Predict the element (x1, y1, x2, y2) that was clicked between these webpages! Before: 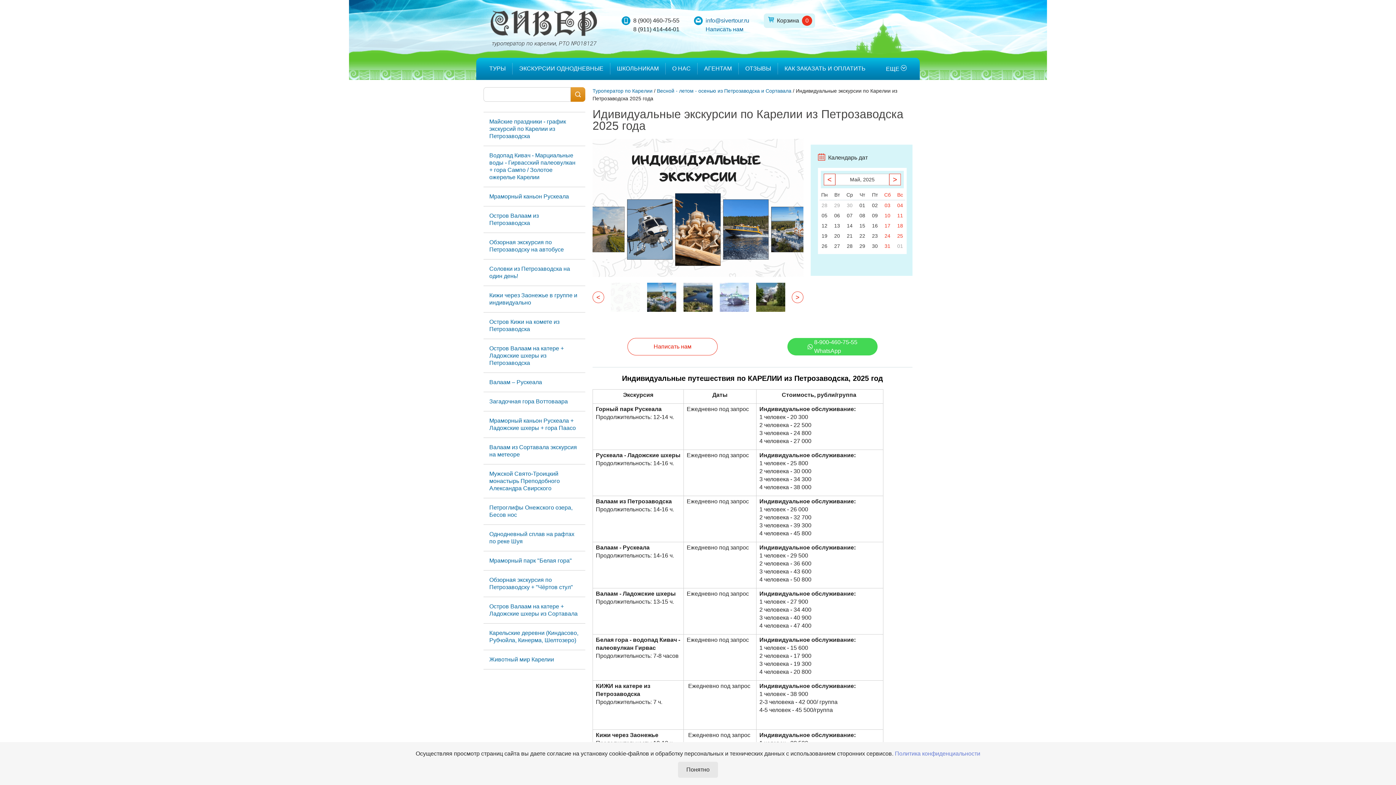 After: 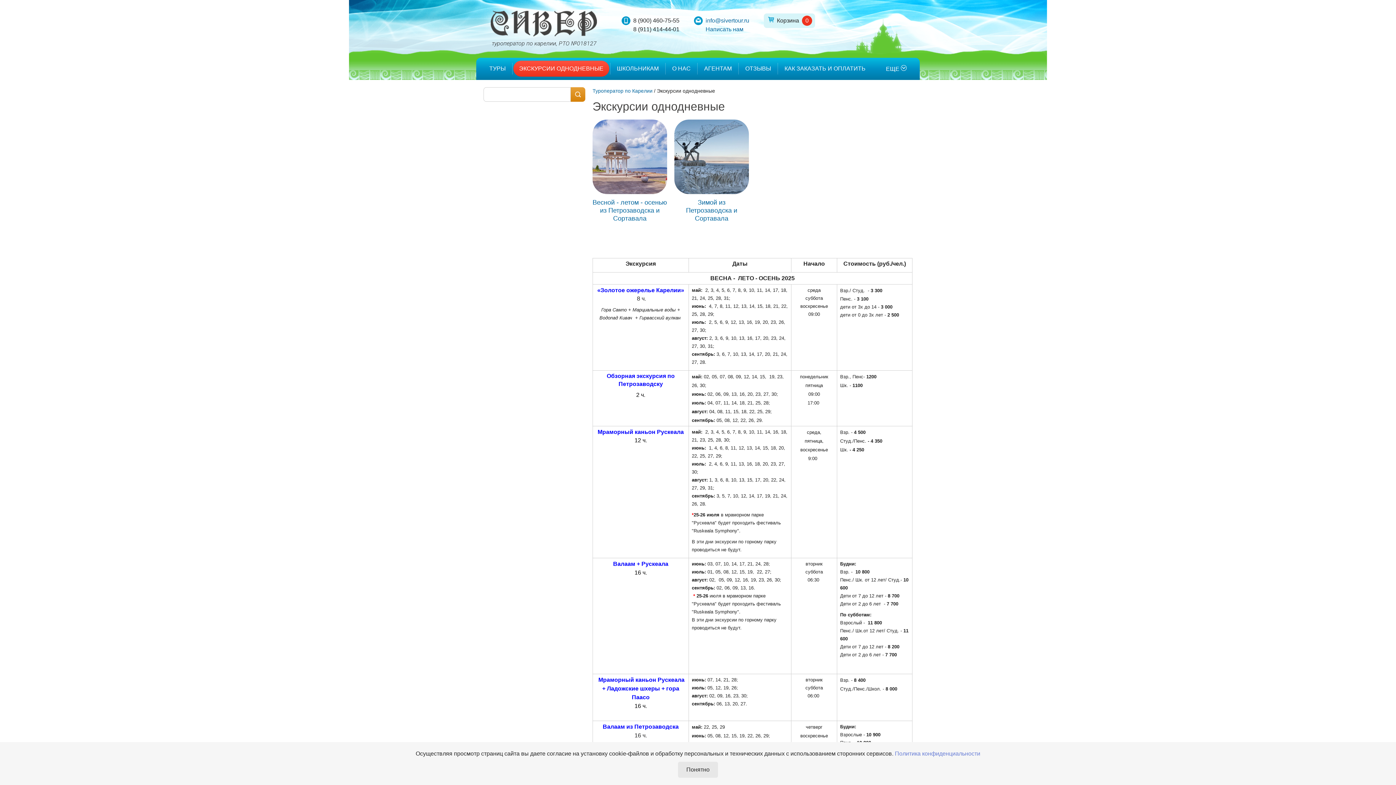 Action: label: ЭКСКУРСИИ ОДНОДНЕВНЫЕ bbox: (513, 60, 609, 76)